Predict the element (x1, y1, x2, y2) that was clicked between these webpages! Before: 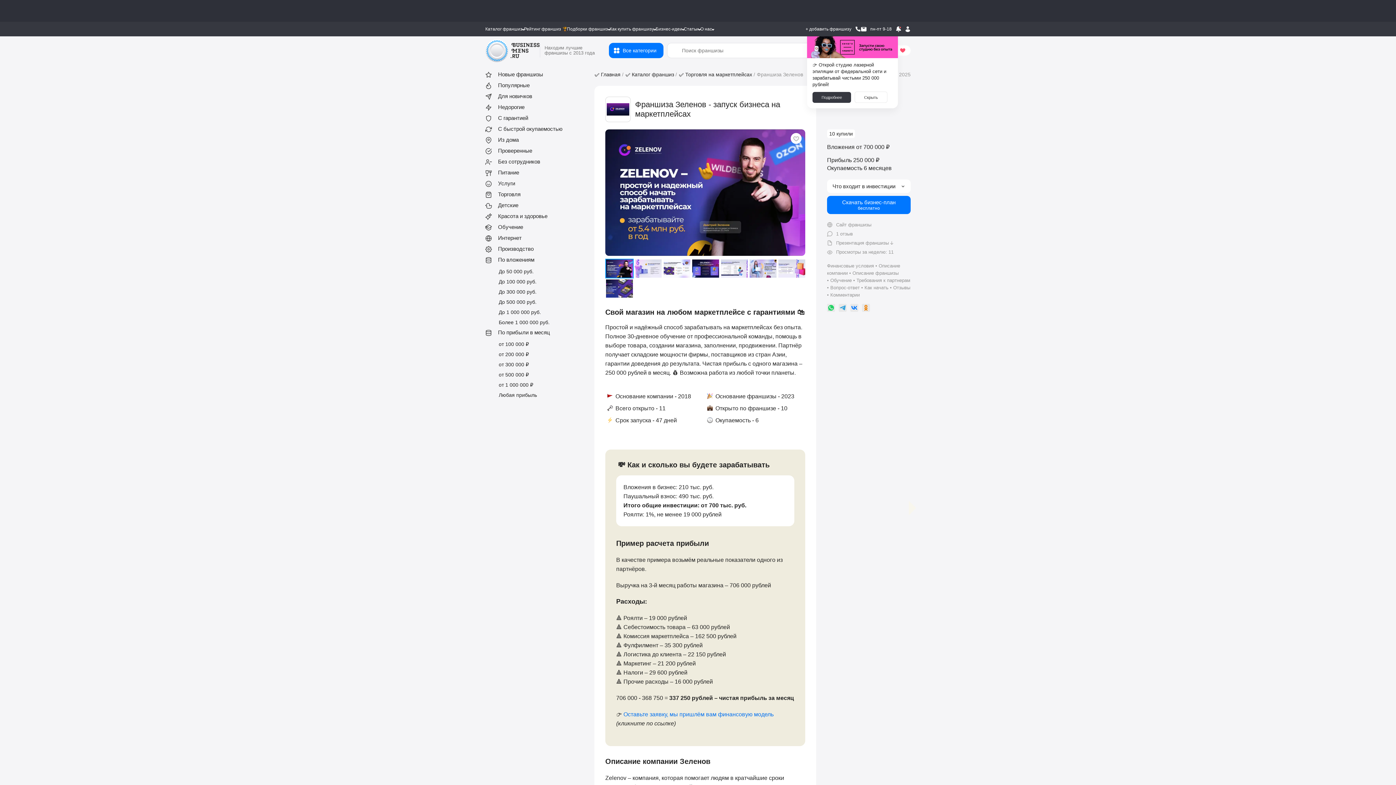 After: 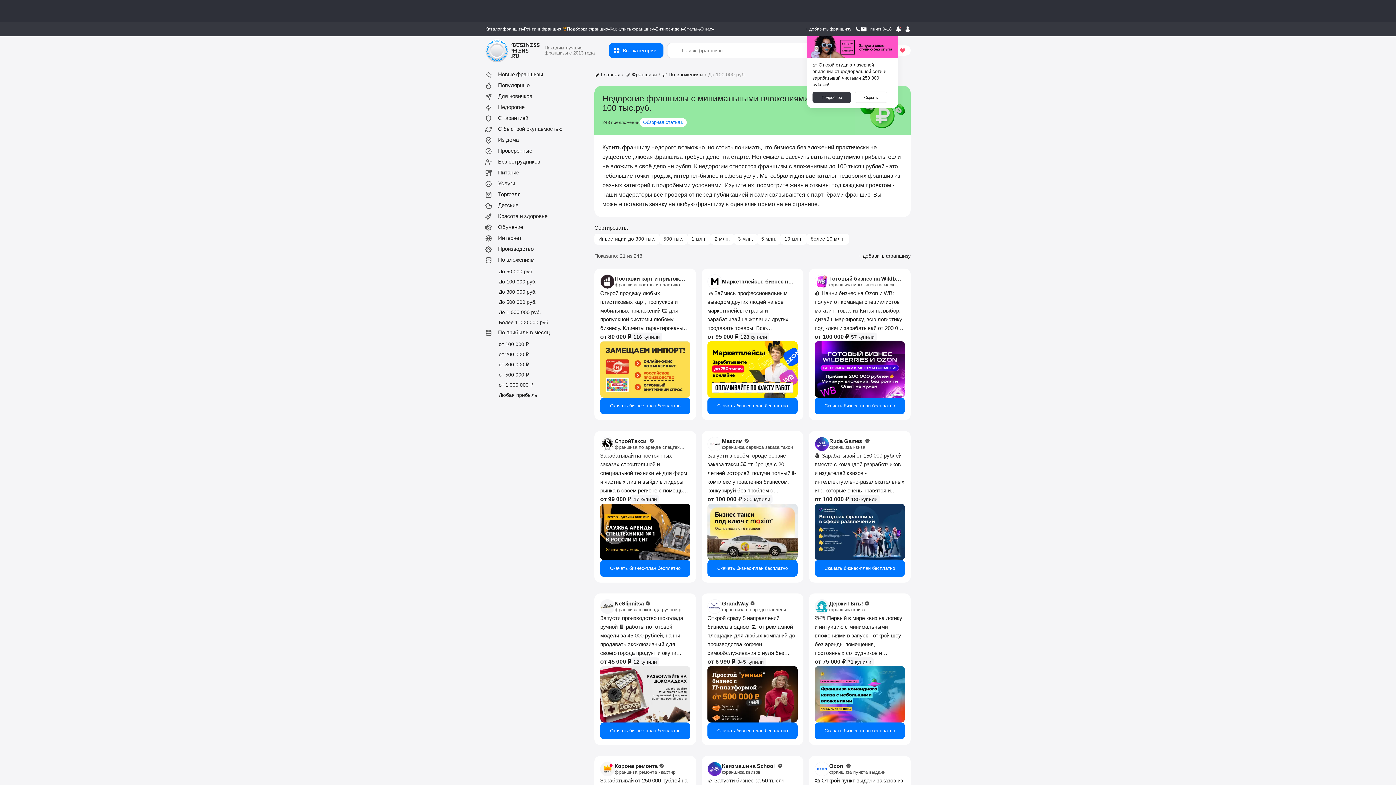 Action: bbox: (485, 104, 524, 110) label: Недорогие